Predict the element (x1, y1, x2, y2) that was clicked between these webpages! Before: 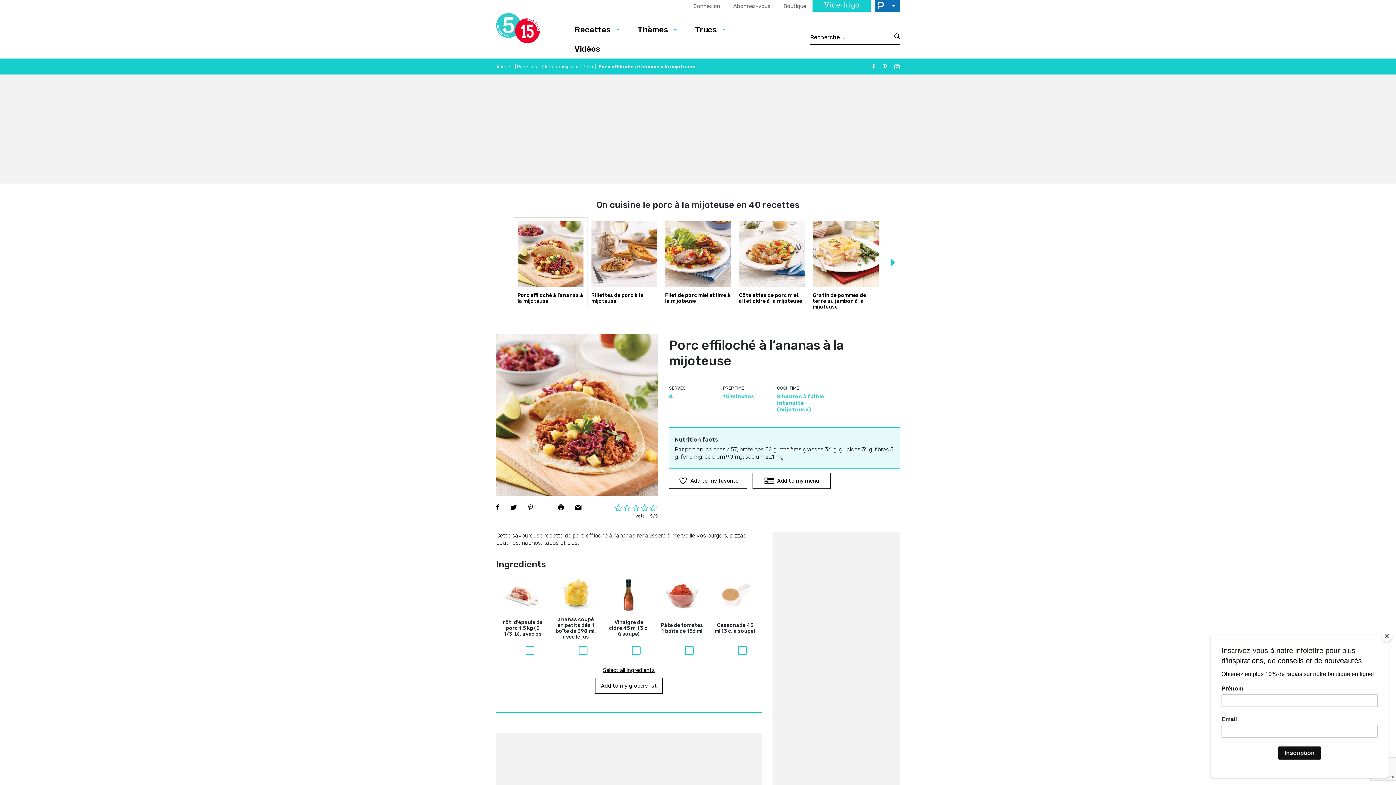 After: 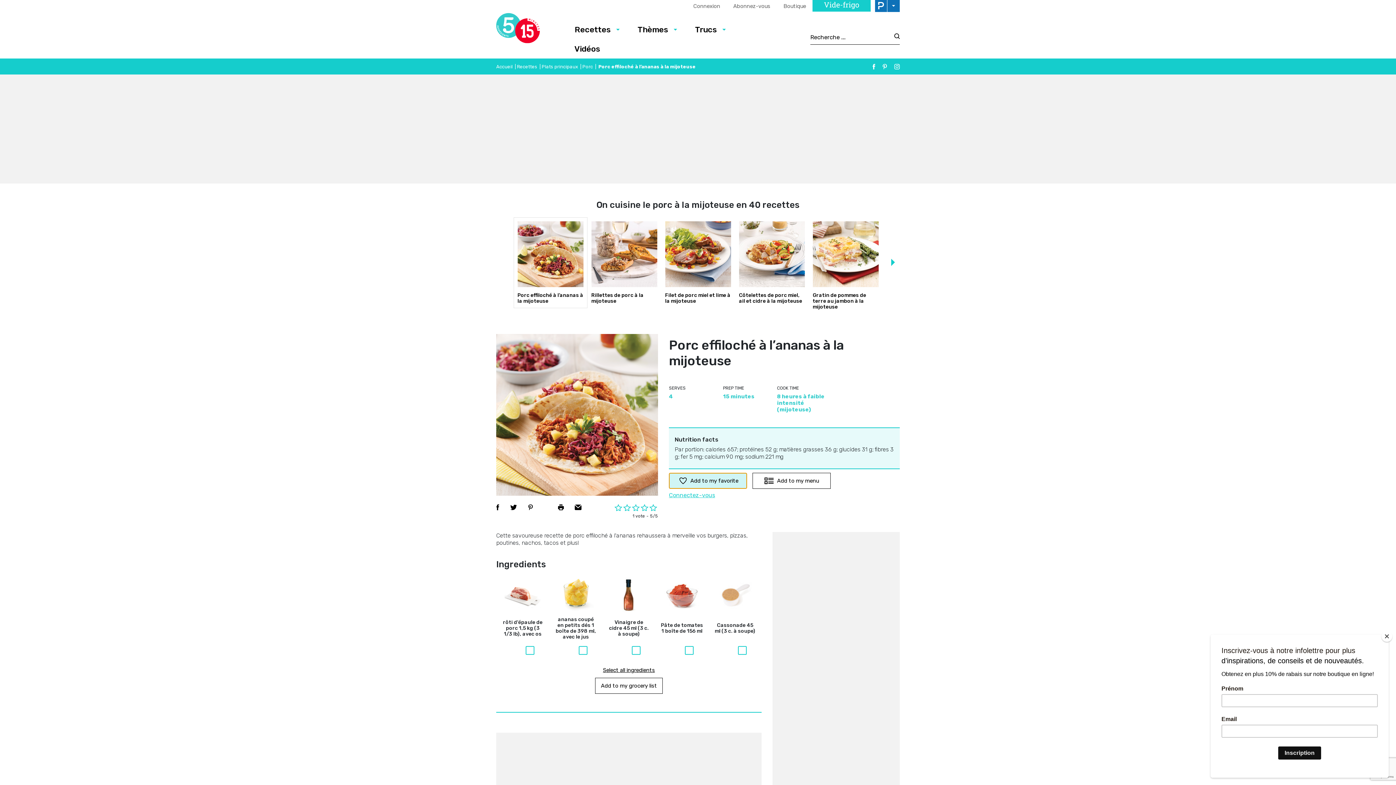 Action: bbox: (669, 473, 747, 489) label: Add to my favorite